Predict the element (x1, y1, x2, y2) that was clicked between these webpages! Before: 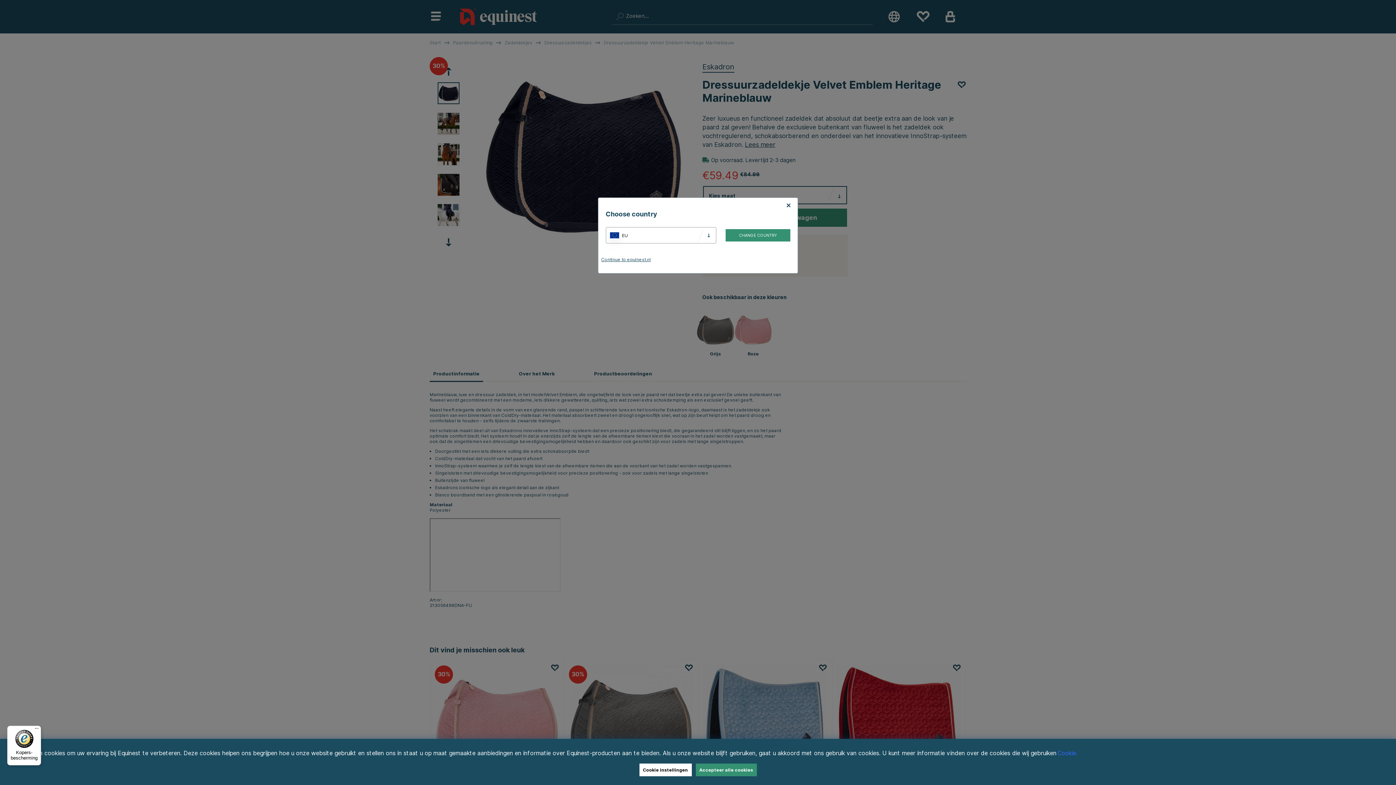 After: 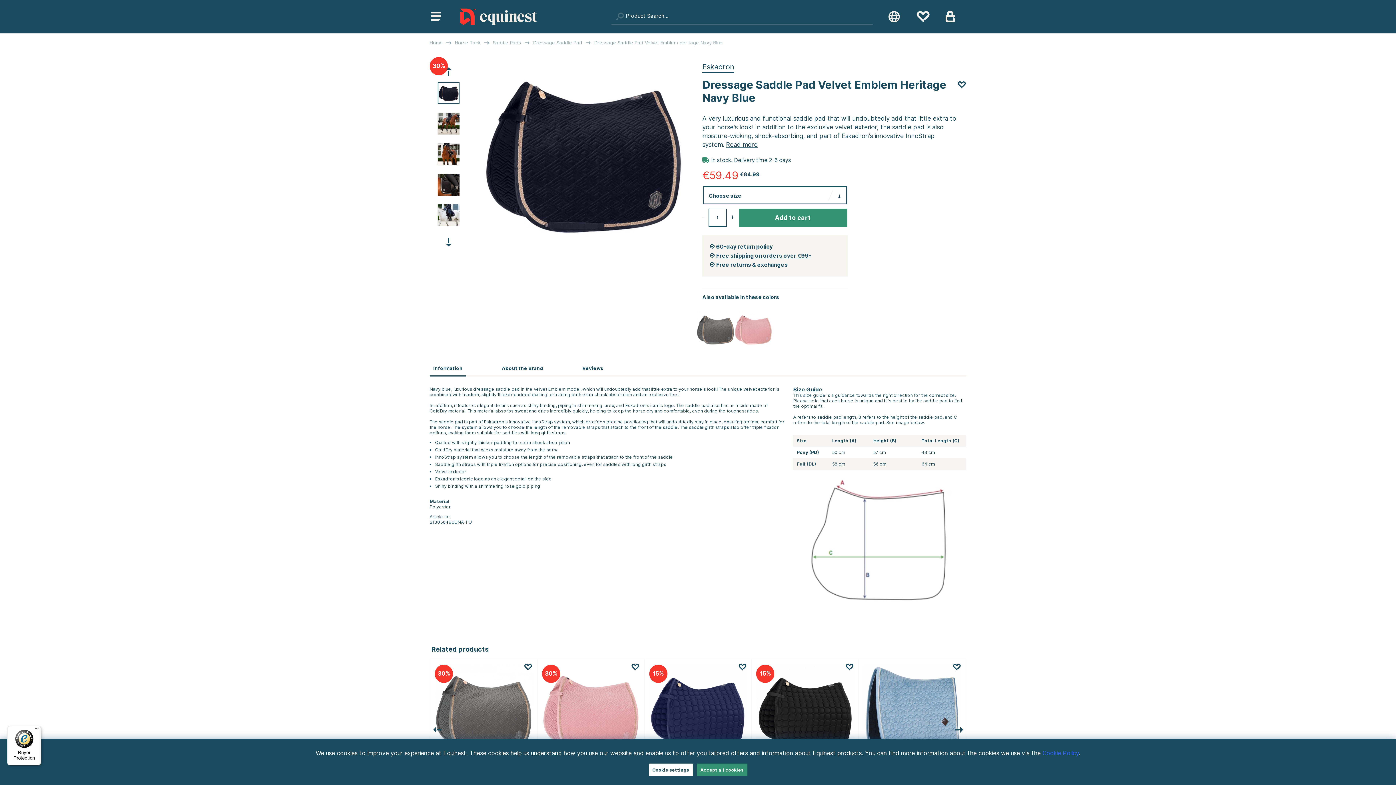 Action: label: EU bbox: (622, 232, 628, 238)